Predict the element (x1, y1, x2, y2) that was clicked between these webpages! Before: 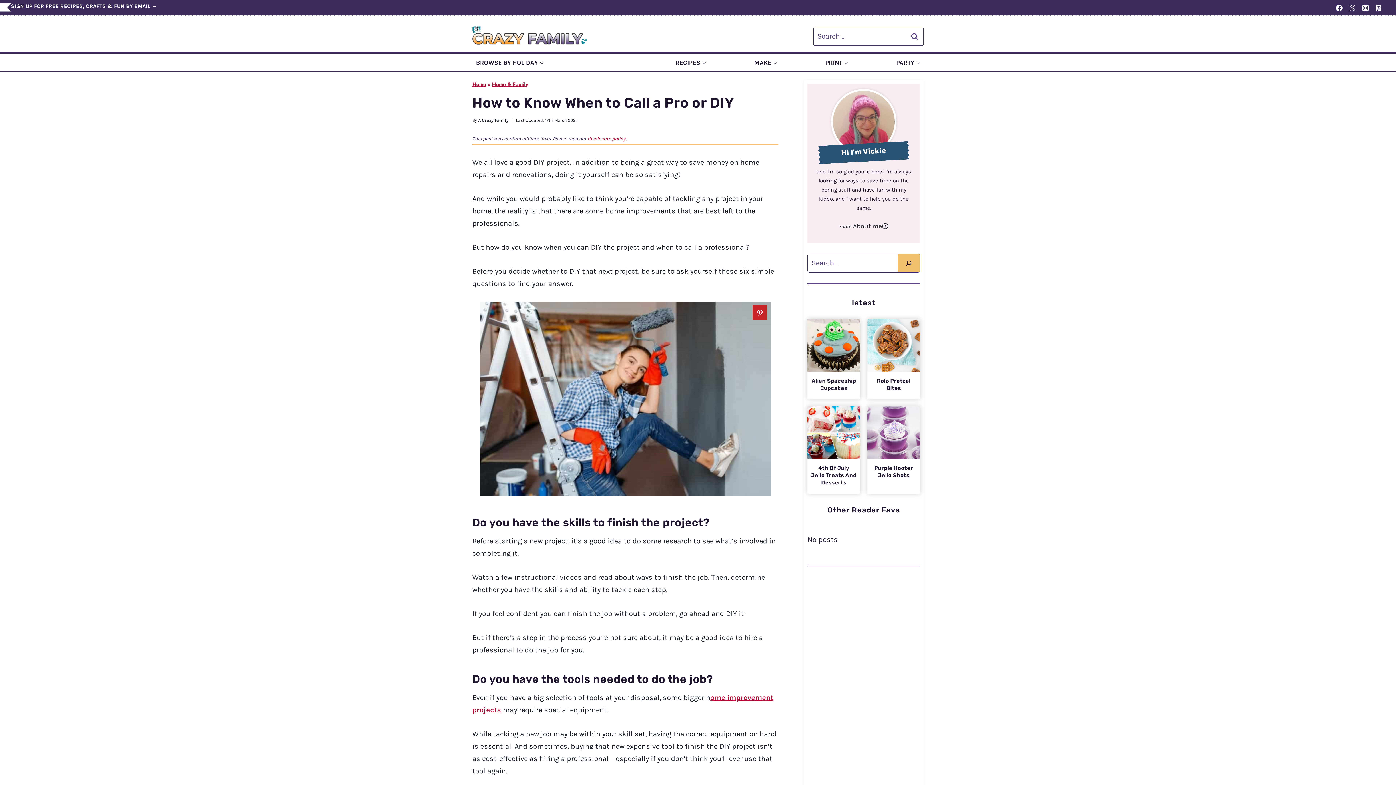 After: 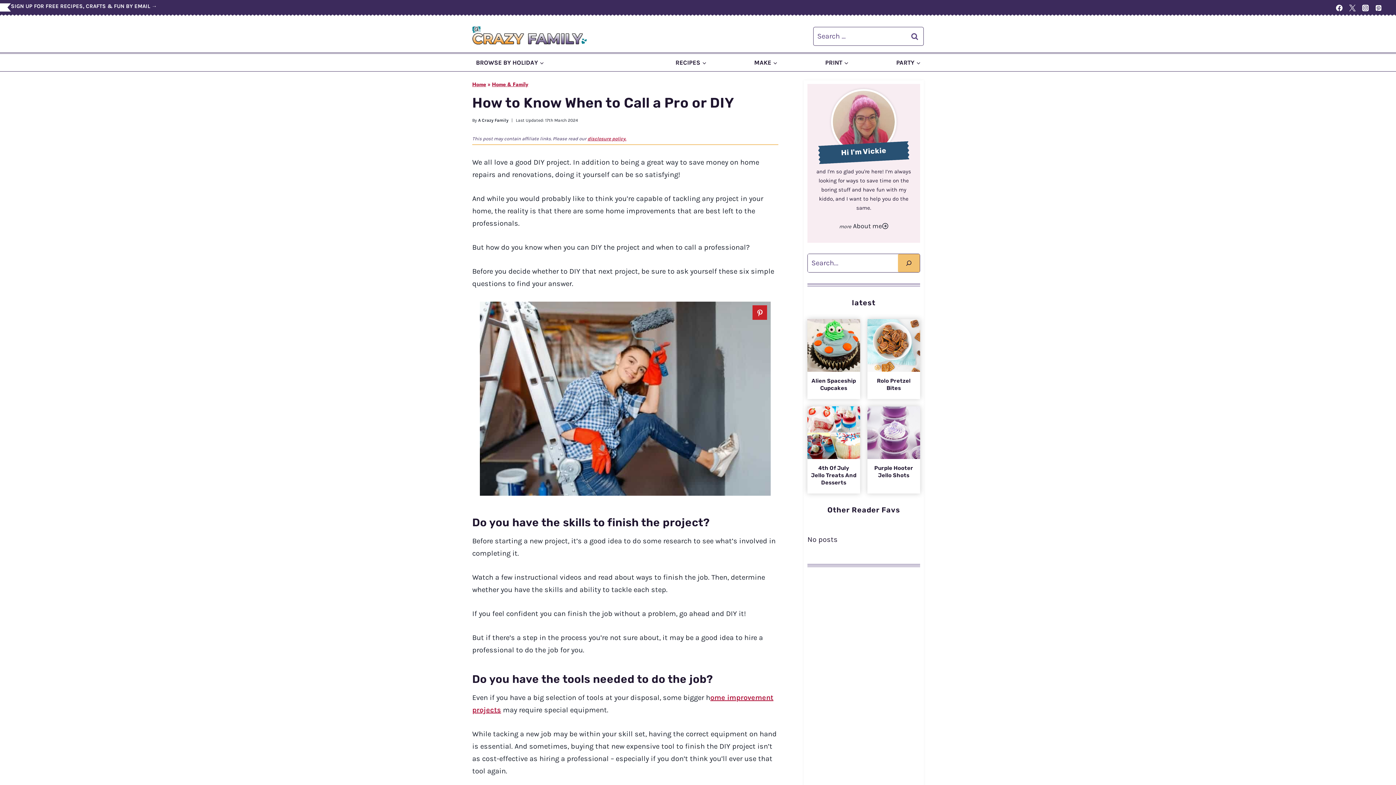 Action: bbox: (0, 377, 14, 391) label: Share on Facebook